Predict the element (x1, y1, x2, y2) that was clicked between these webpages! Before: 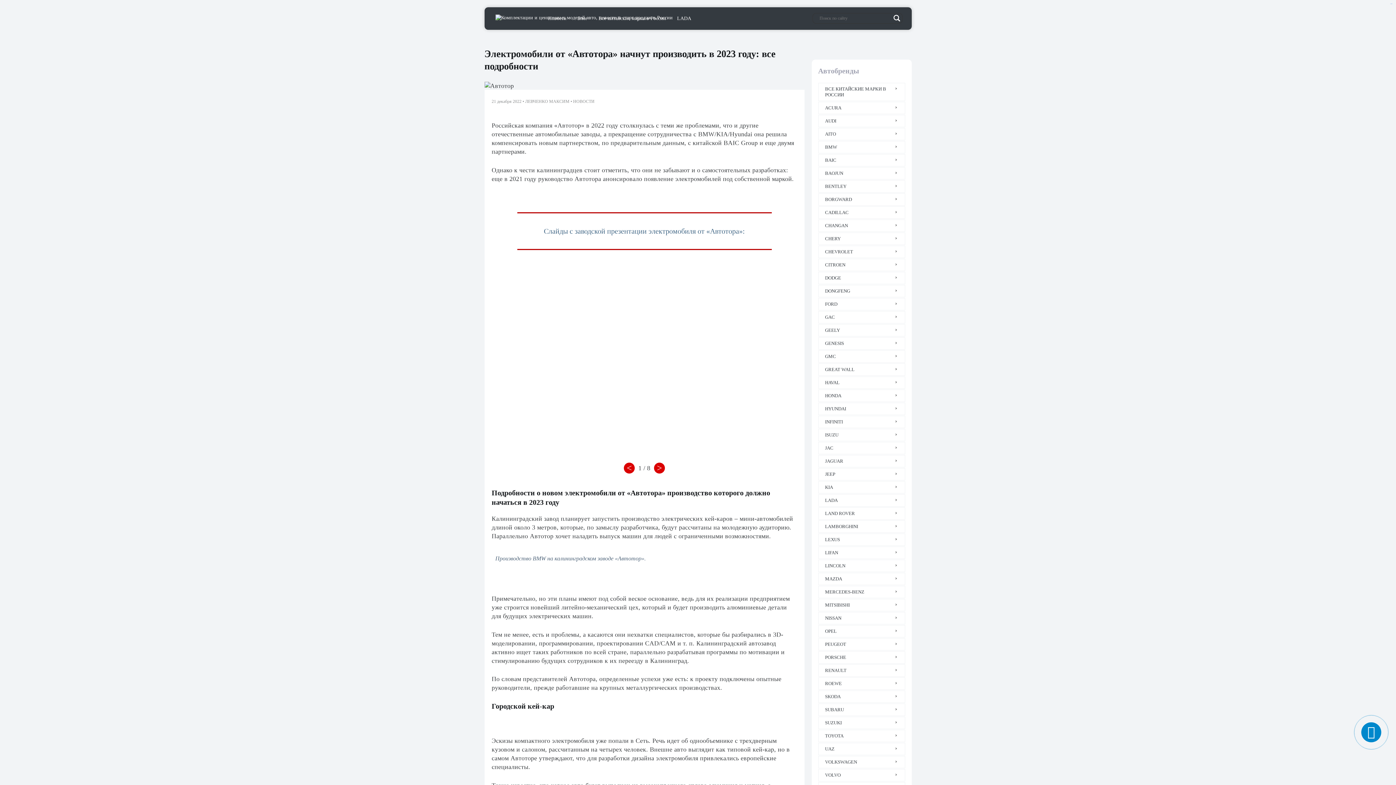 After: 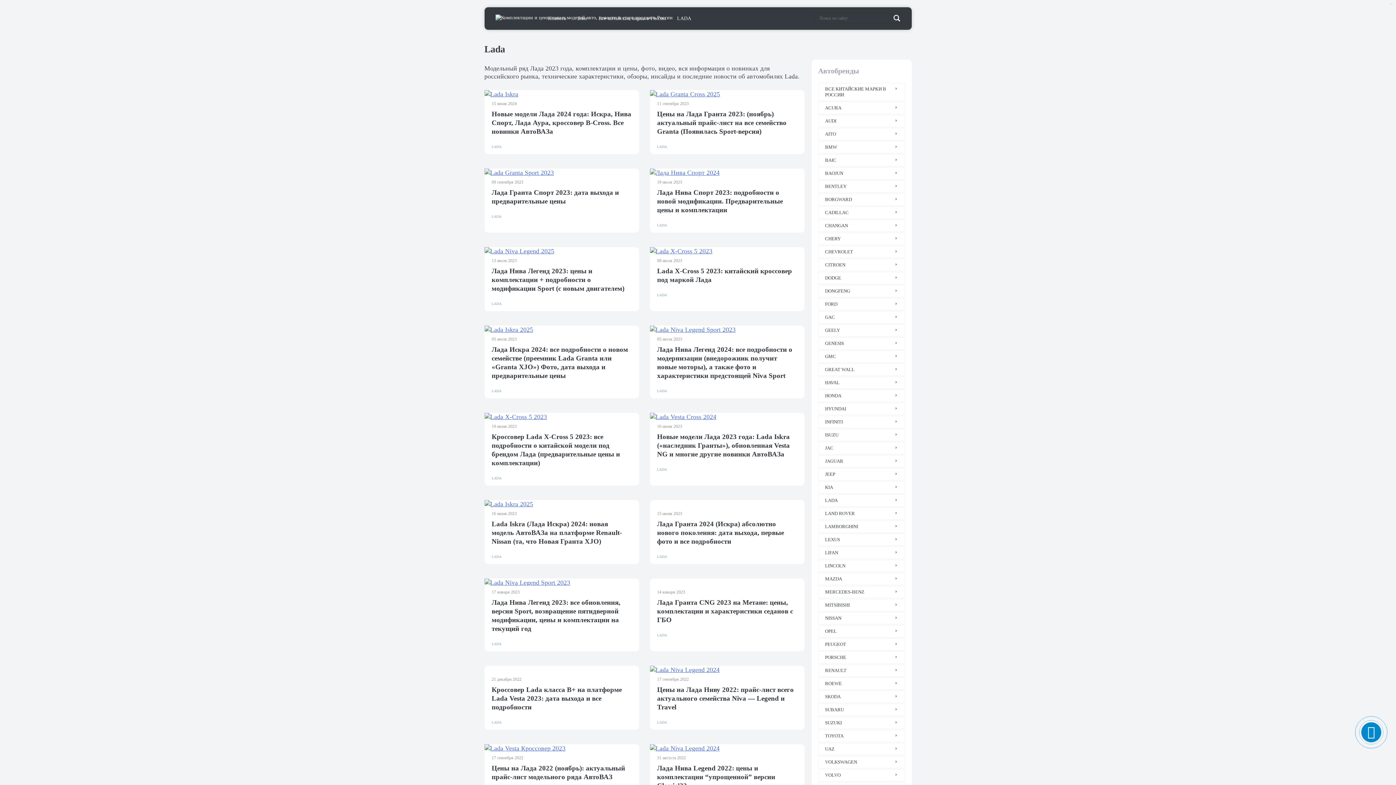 Action: bbox: (818, 494, 905, 507) label: LADA